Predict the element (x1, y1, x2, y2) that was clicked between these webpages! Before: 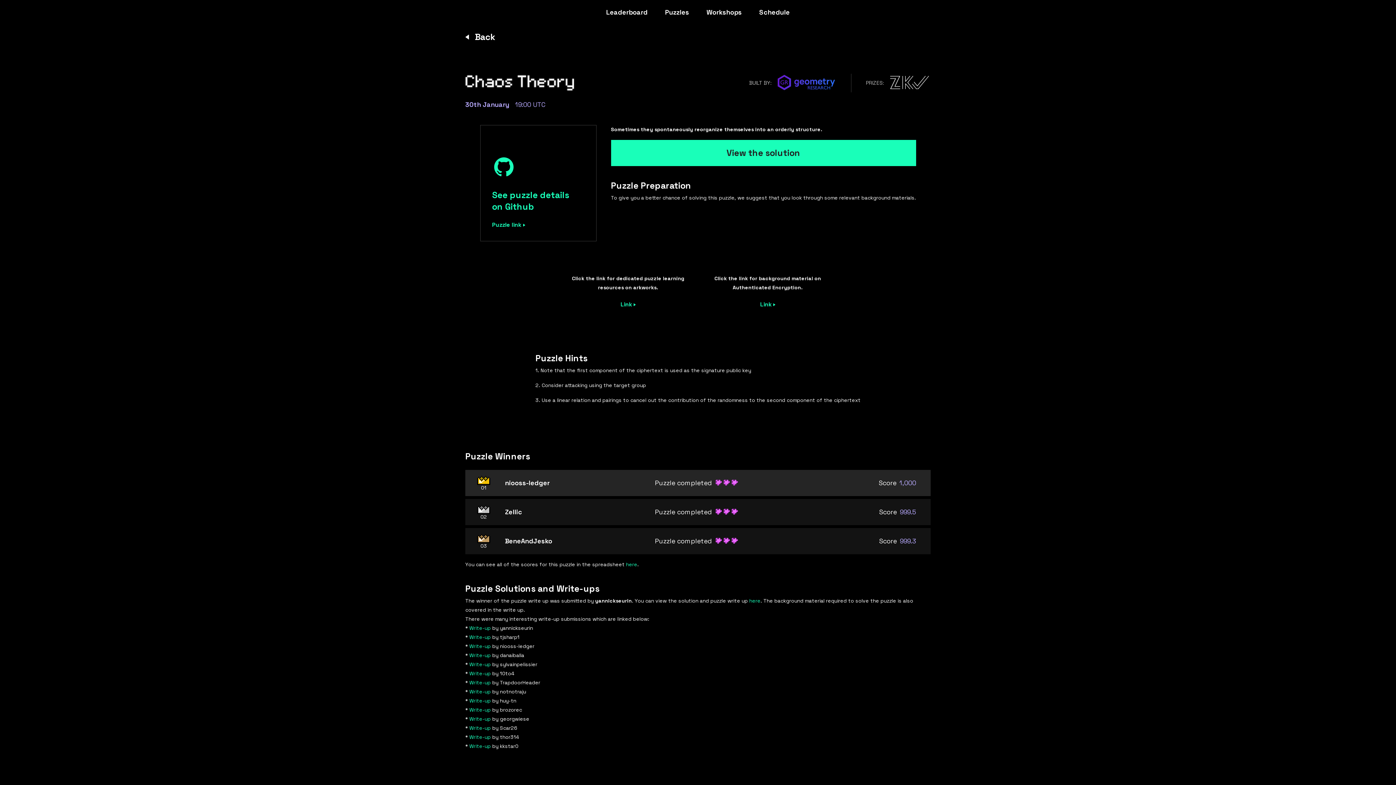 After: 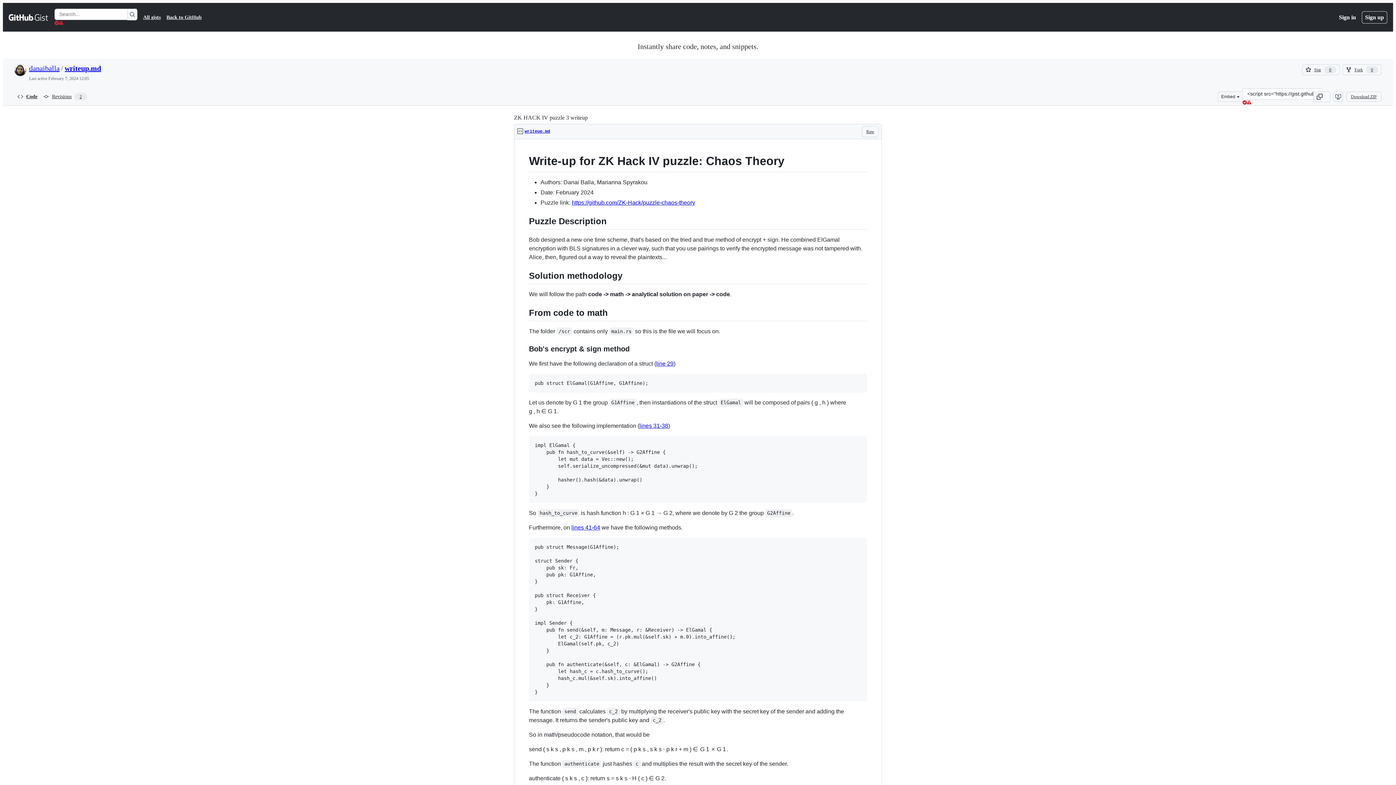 Action: label: Write-up bbox: (469, 652, 490, 658)